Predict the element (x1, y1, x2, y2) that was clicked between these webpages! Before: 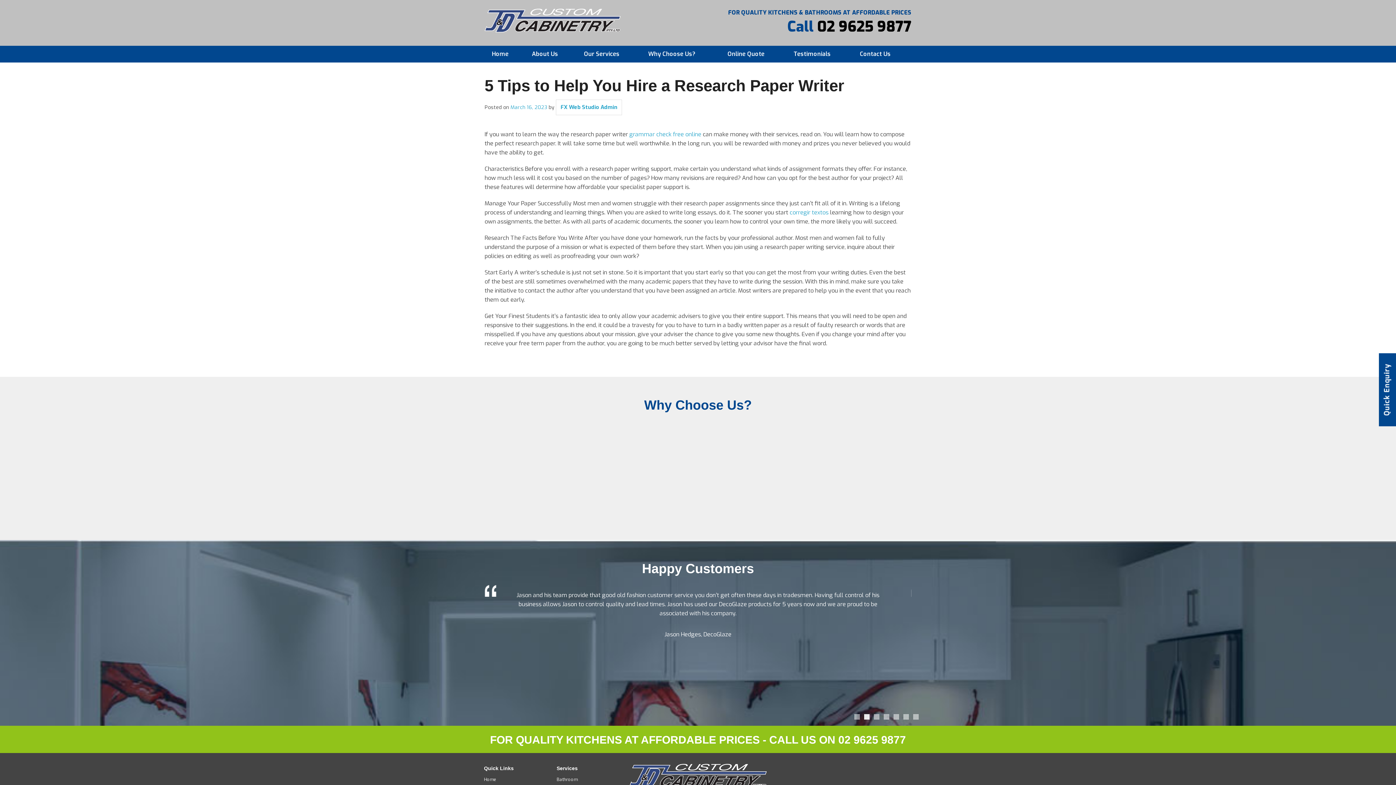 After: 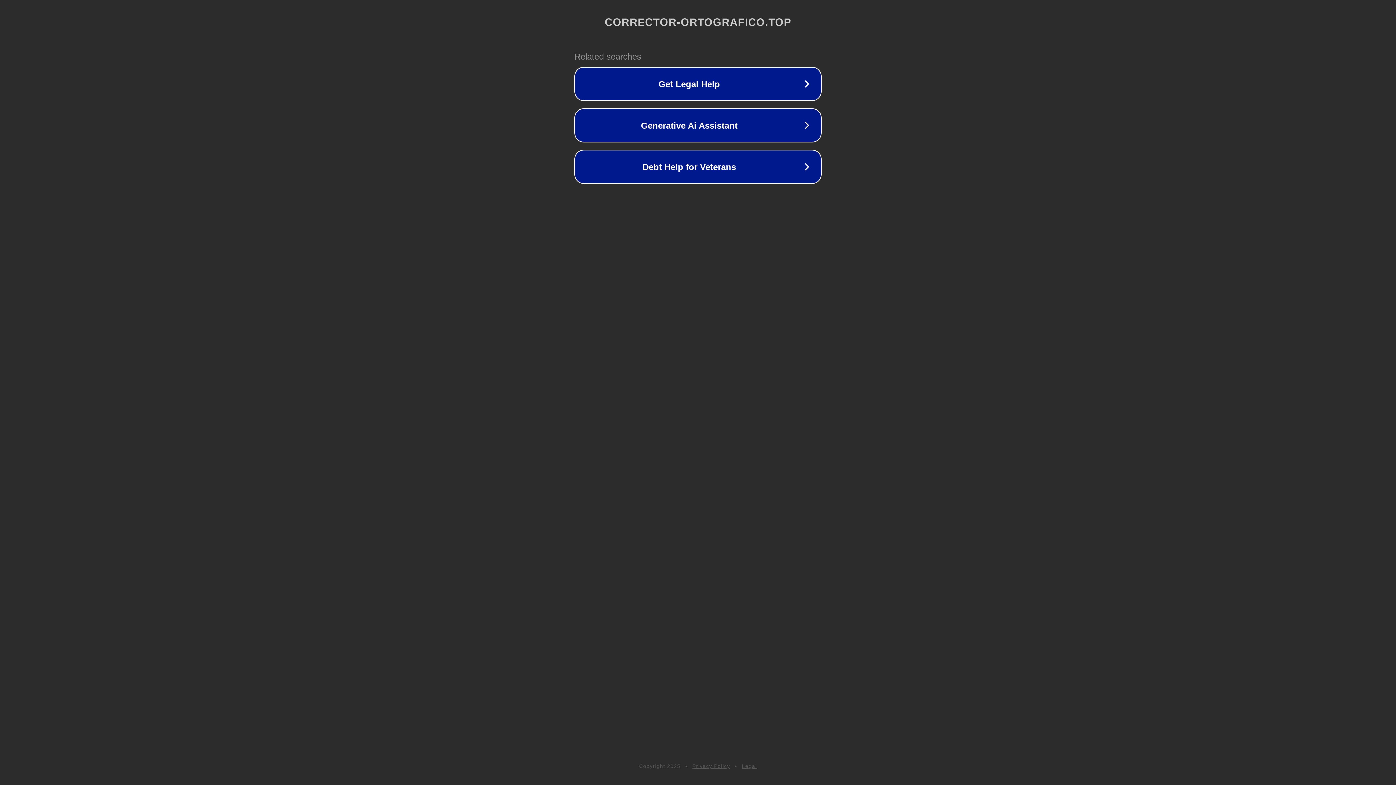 Action: bbox: (789, 208, 828, 216) label: corregir textos